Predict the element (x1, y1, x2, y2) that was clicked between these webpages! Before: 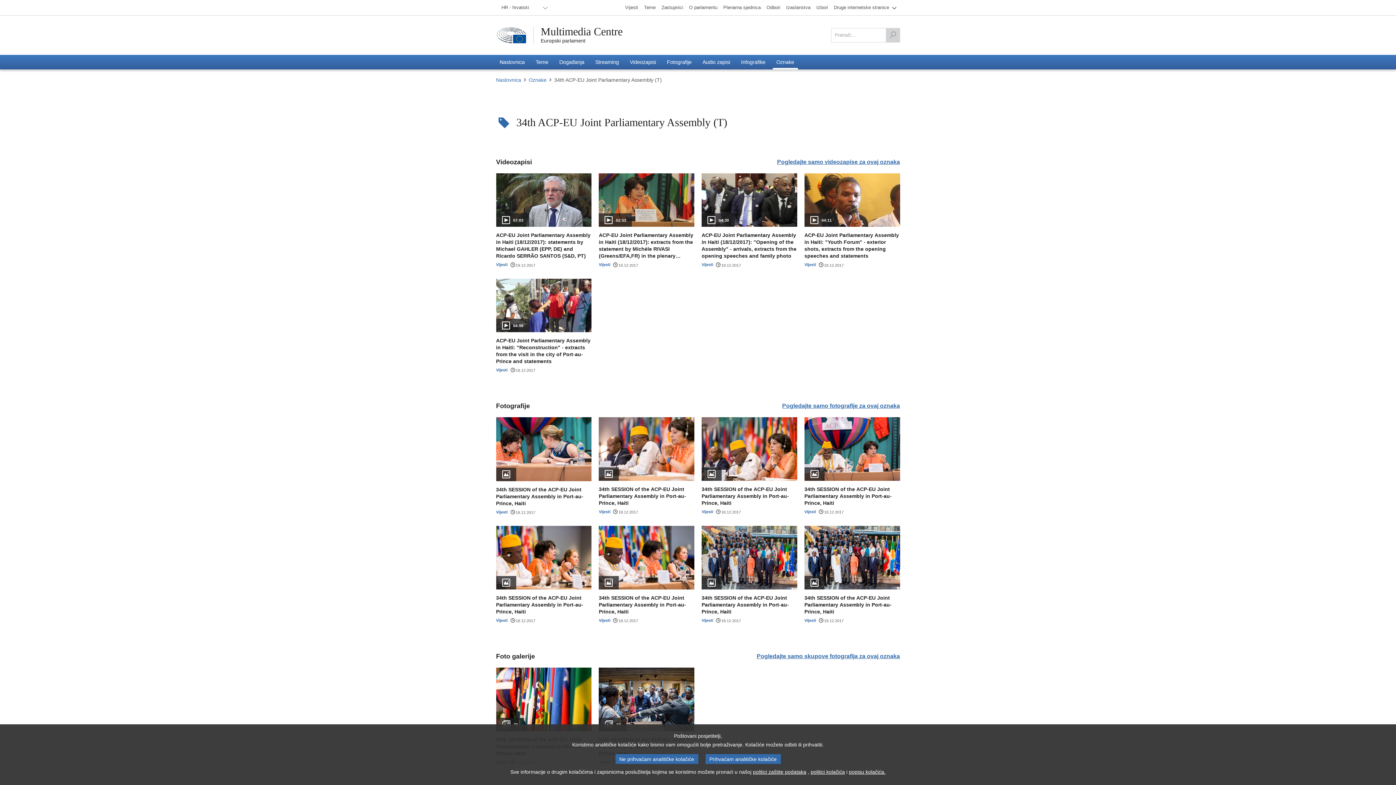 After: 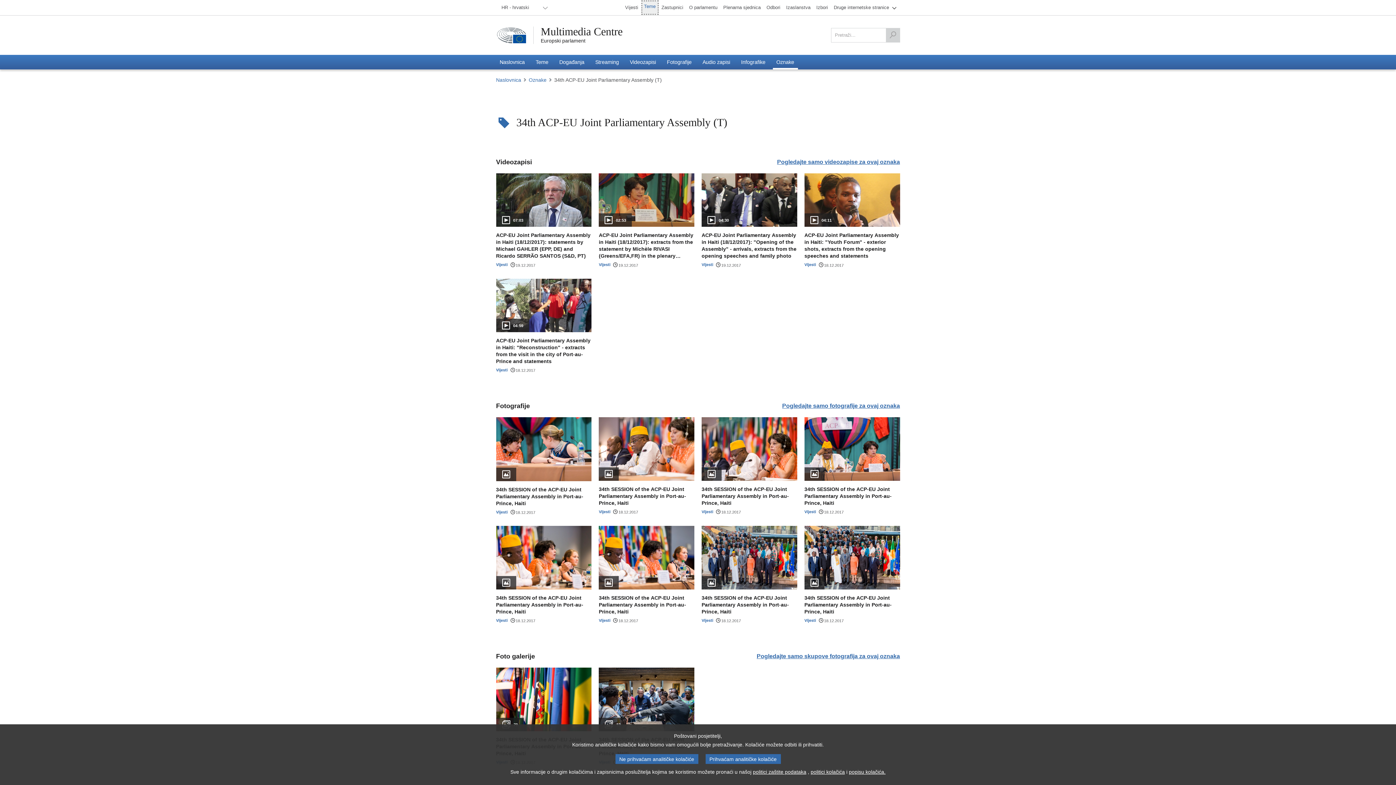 Action: label: Teme bbox: (641, 0, 658, 14)